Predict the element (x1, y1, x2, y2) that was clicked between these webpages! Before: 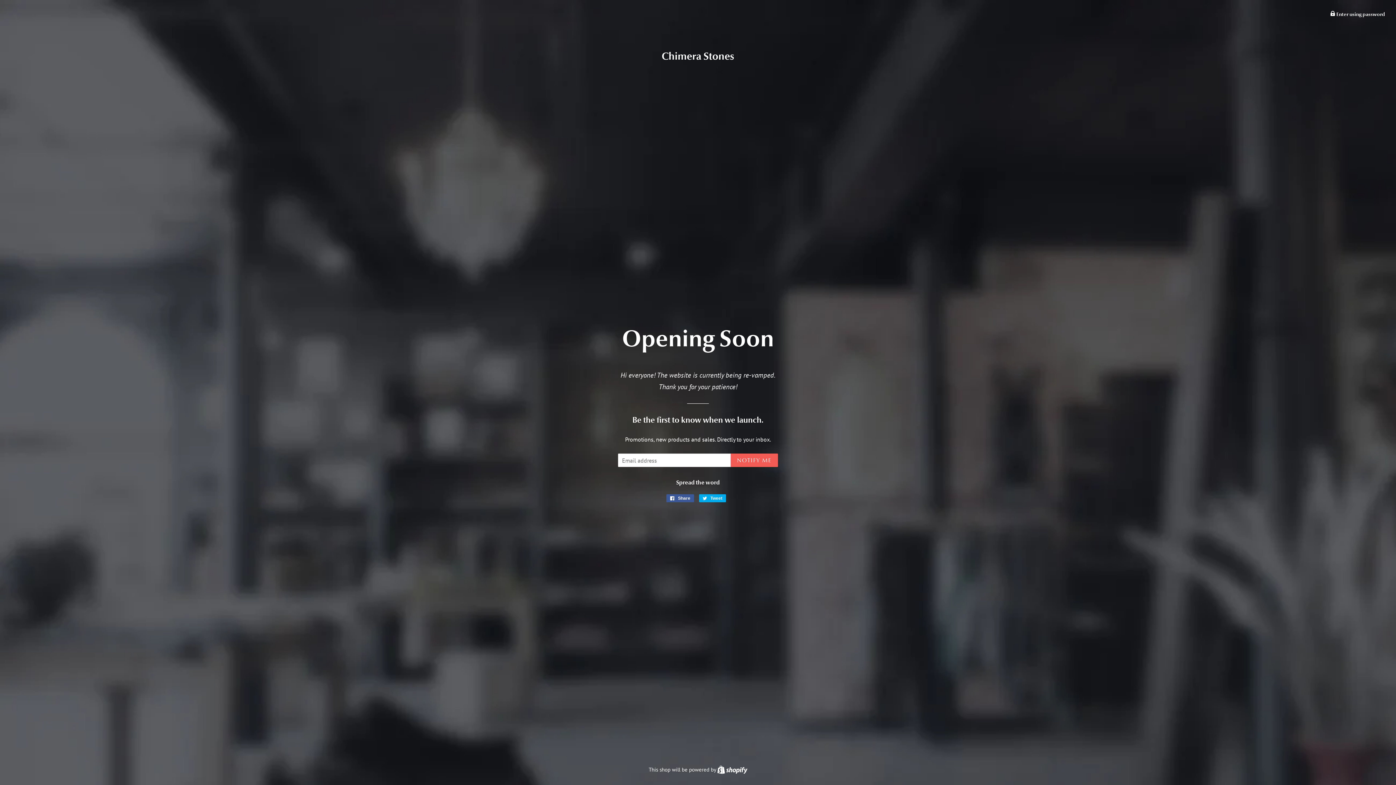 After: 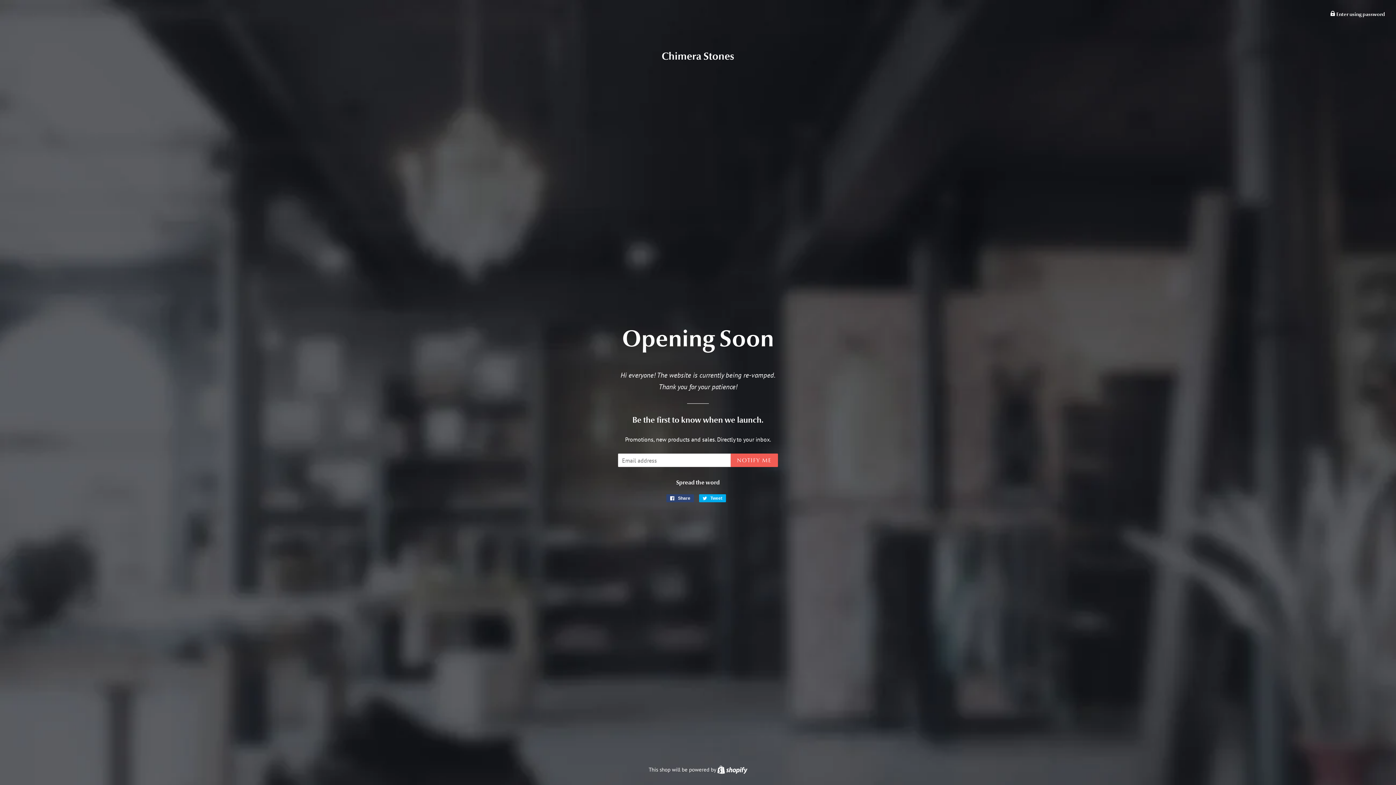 Action: label:  Share
Share on Facebook bbox: (666, 494, 694, 502)